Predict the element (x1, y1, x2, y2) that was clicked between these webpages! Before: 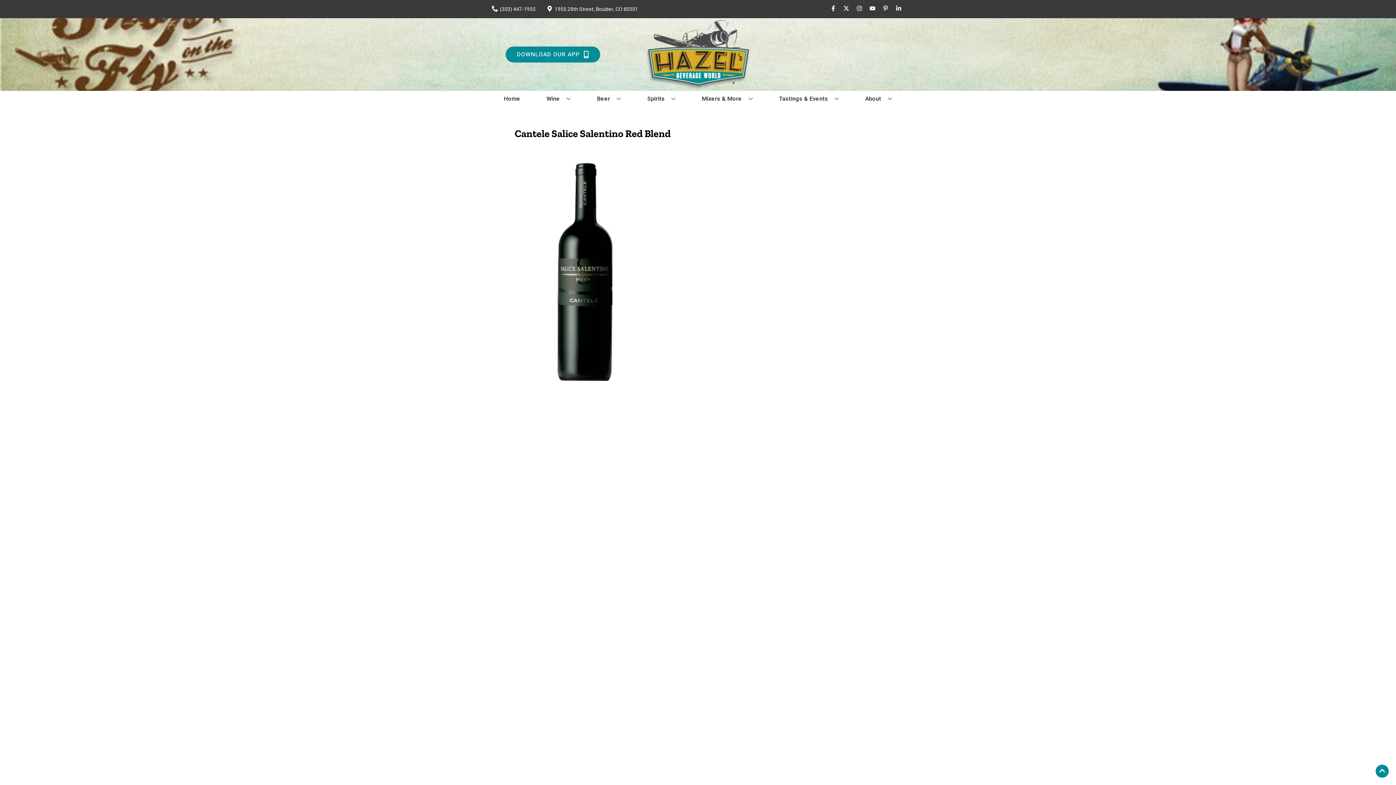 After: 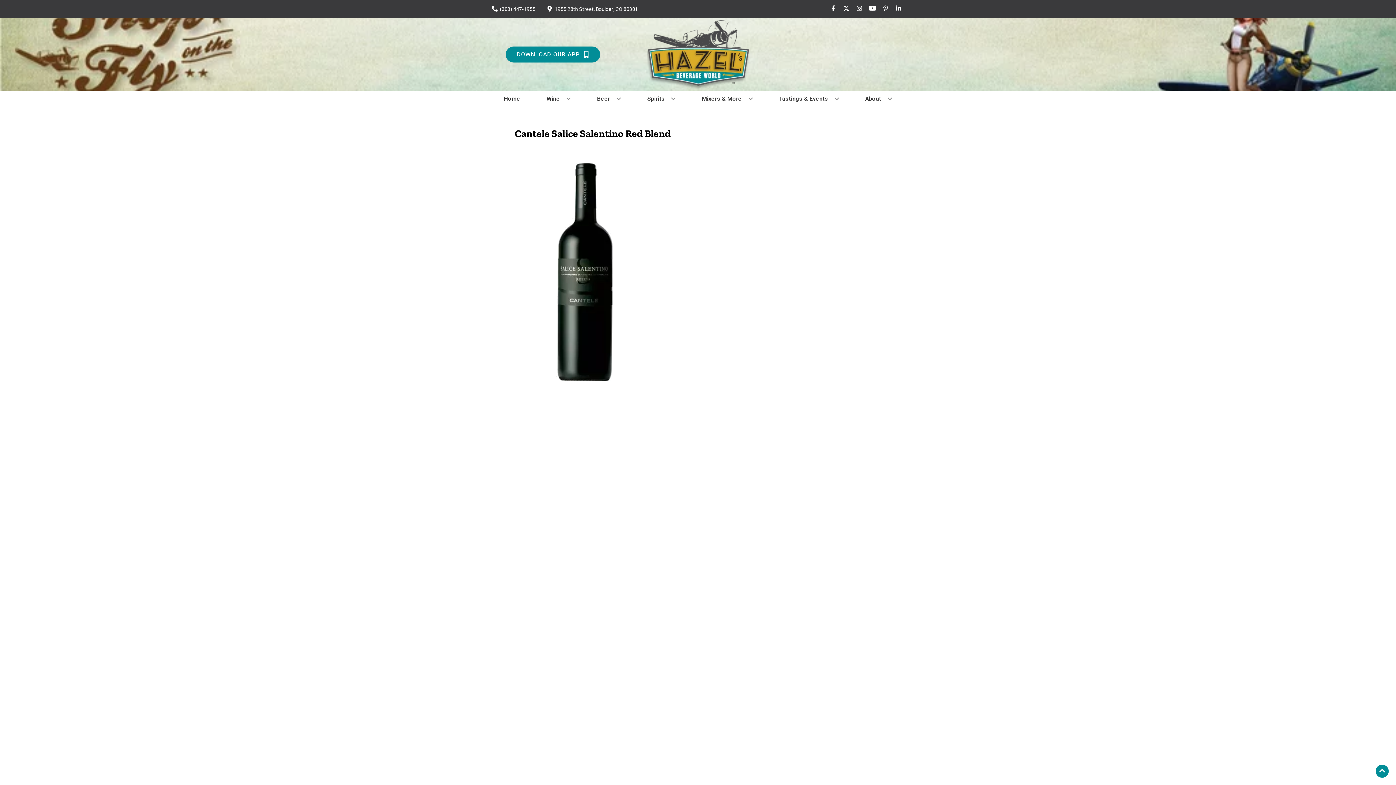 Action: label: Opens youtube in a new tab bbox: (866, 5, 879, 12)